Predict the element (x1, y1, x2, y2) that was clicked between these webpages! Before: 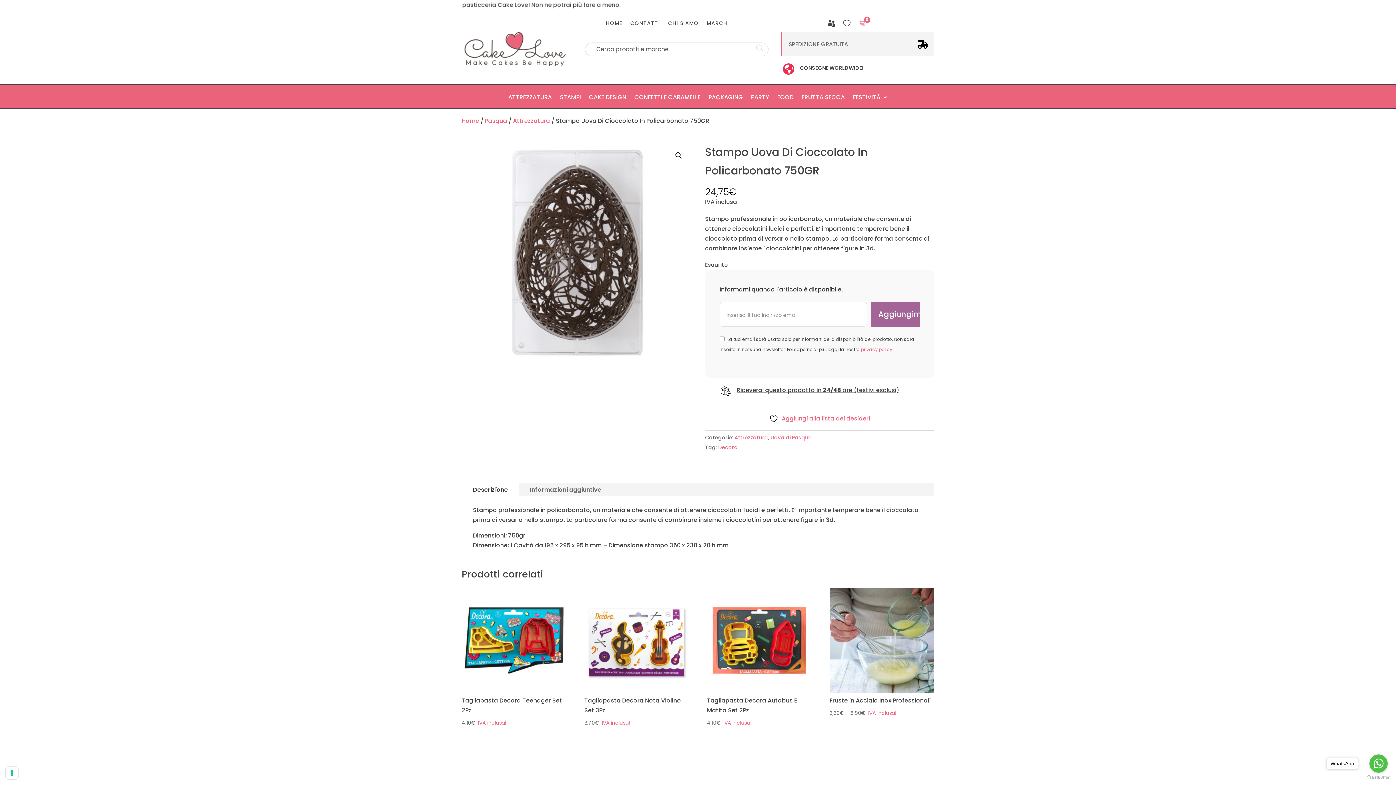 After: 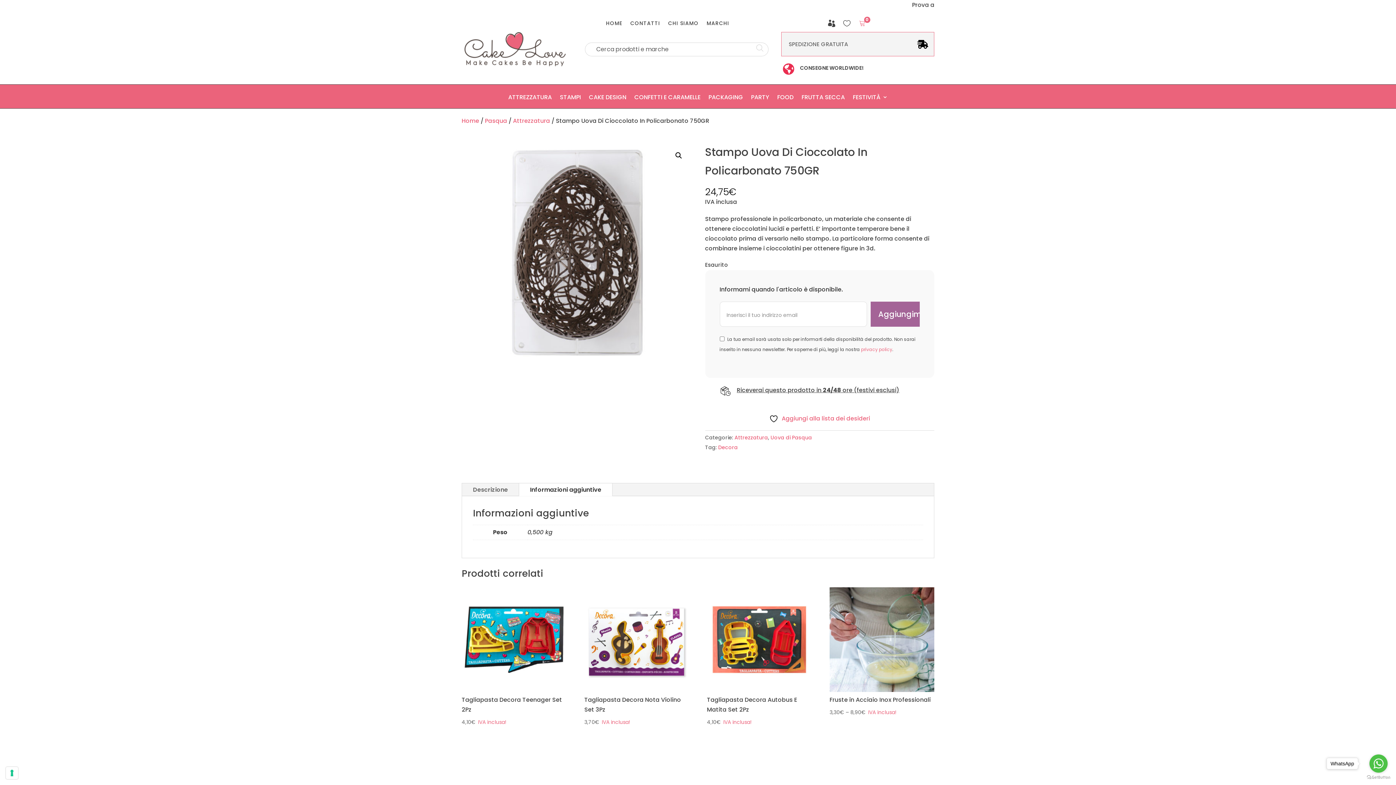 Action: label: Informazioni aggiuntive bbox: (519, 483, 612, 496)